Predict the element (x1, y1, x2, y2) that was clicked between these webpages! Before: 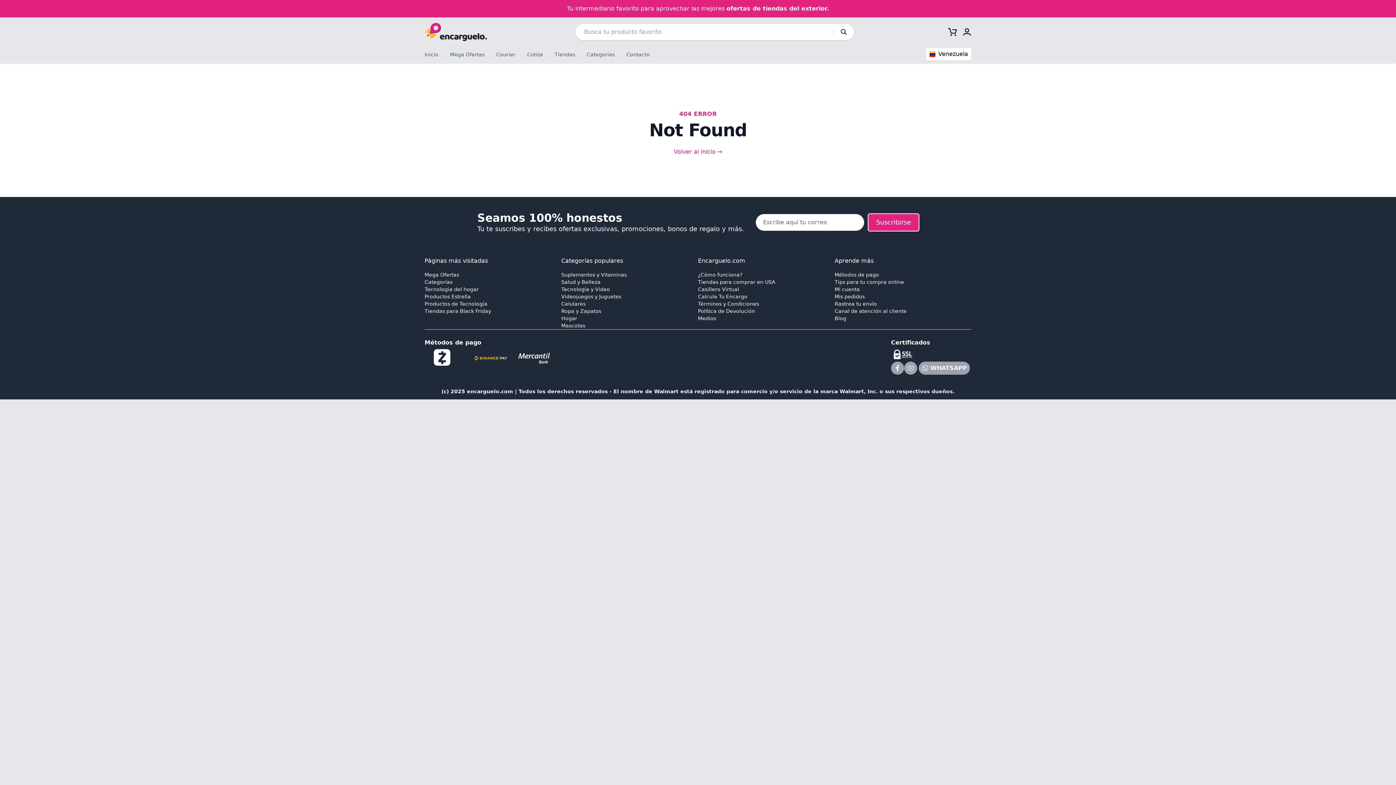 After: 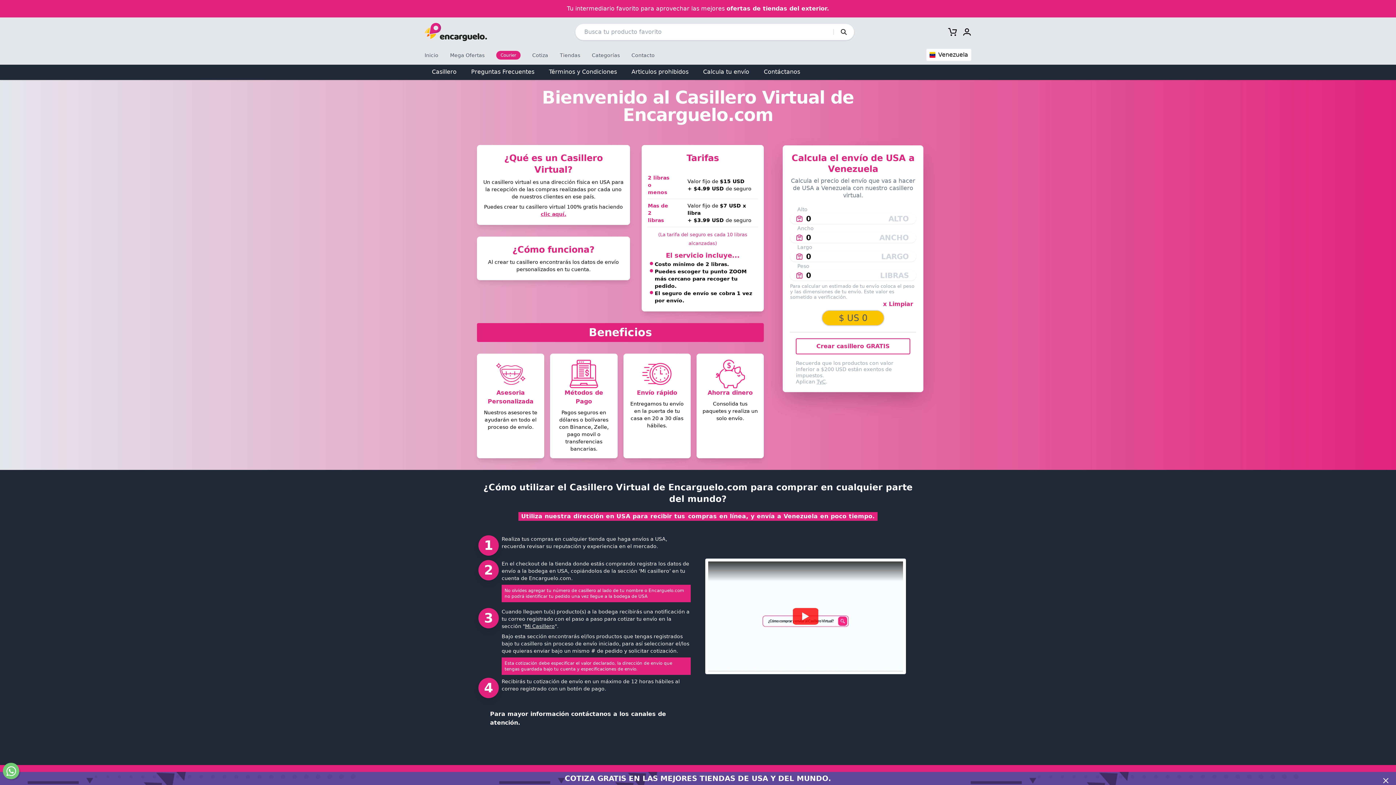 Action: label: Casillero Virtual bbox: (698, 285, 739, 293)